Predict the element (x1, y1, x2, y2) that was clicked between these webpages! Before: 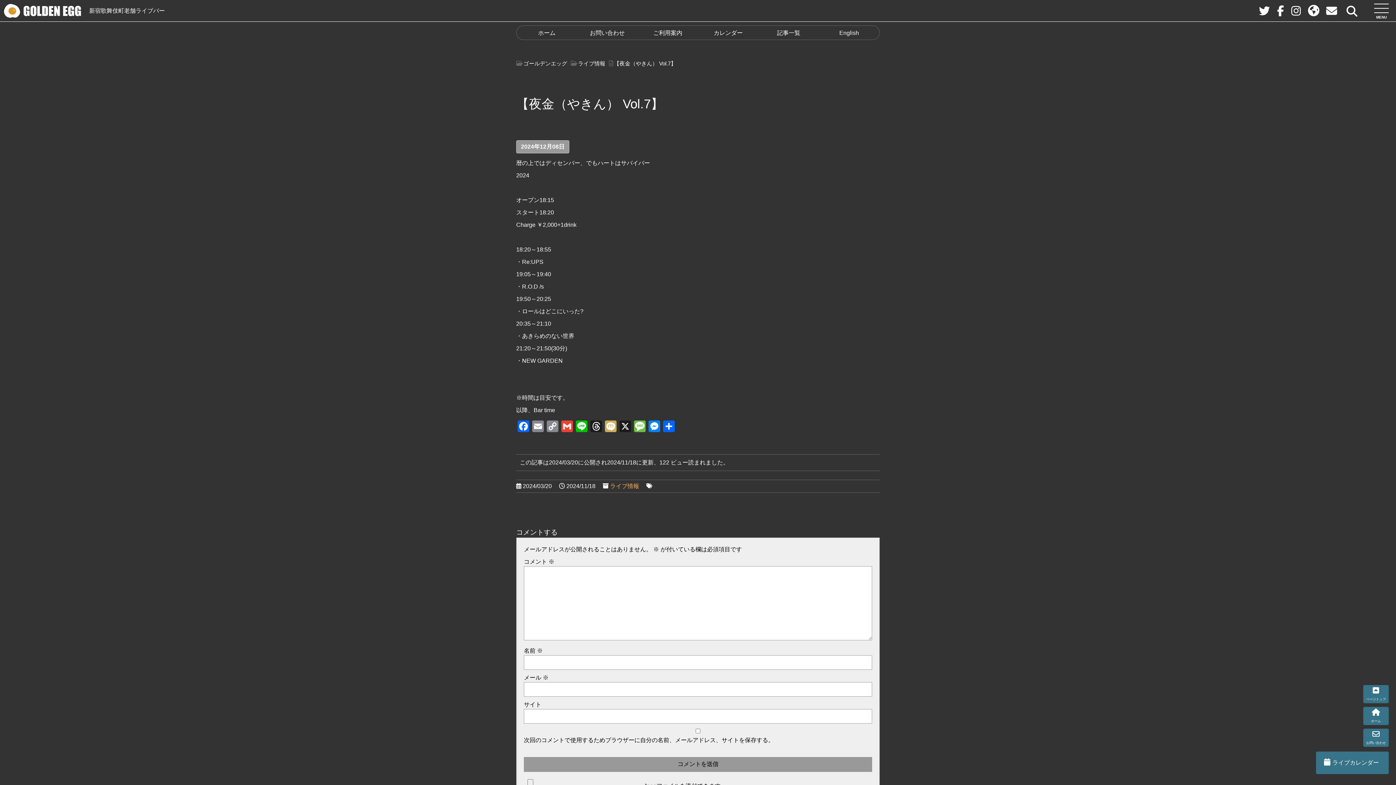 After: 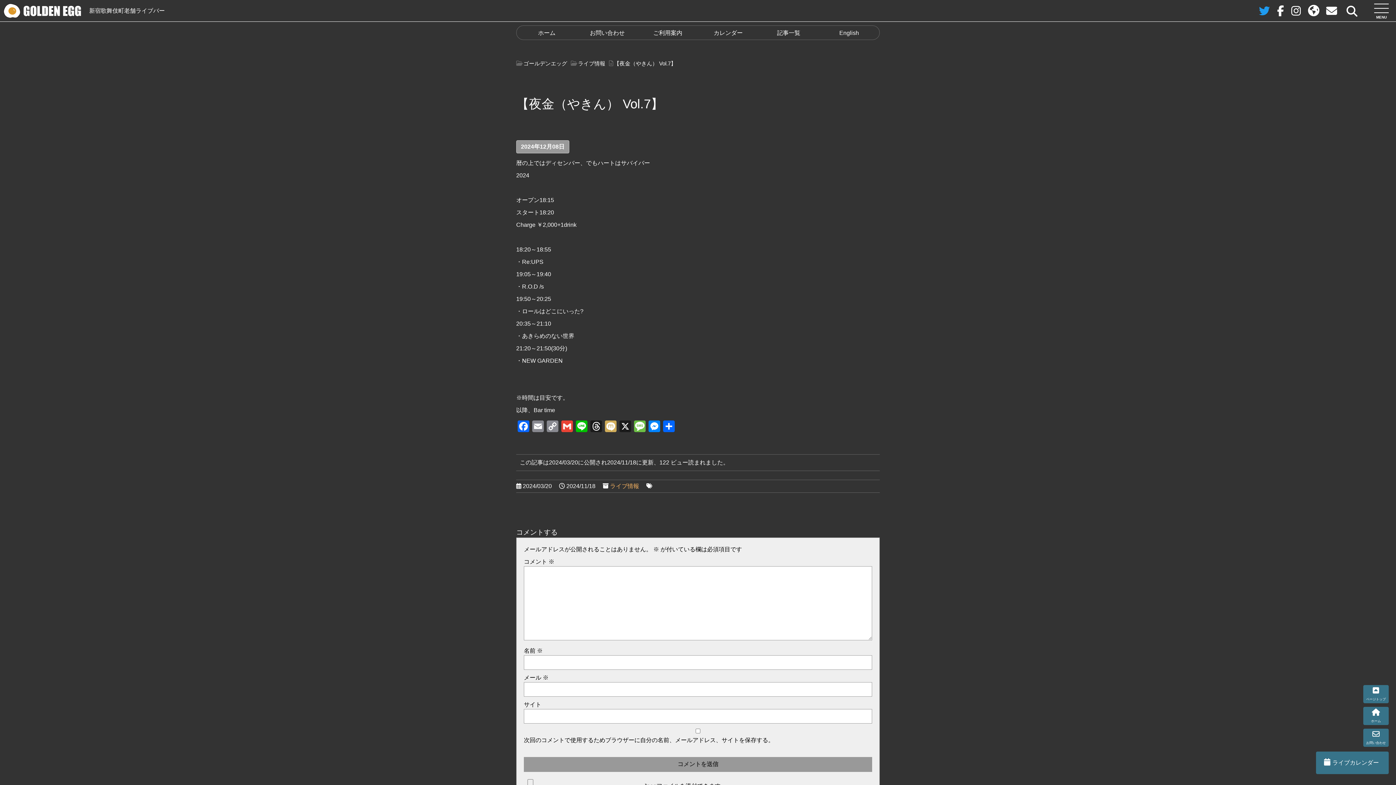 Action: bbox: (1259, 9, 1270, 16)